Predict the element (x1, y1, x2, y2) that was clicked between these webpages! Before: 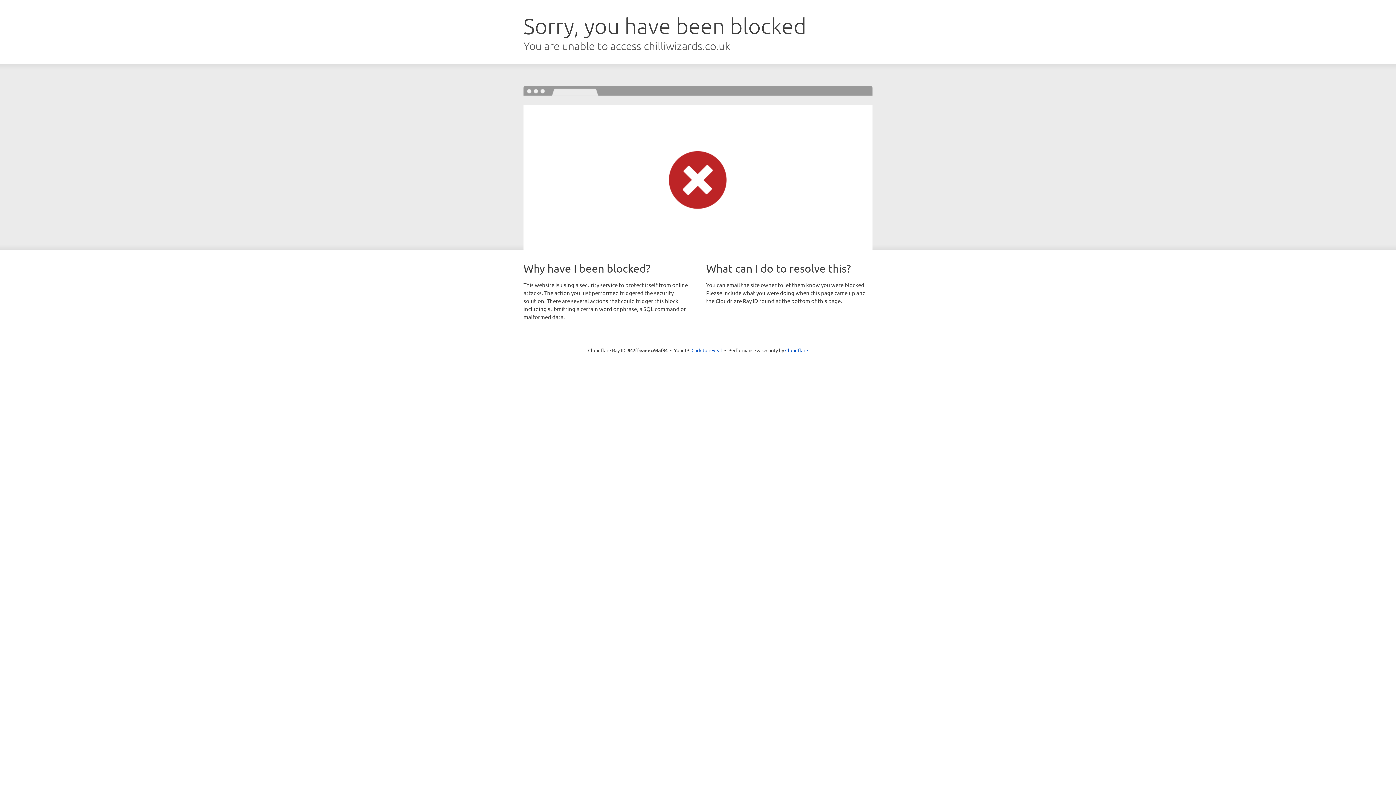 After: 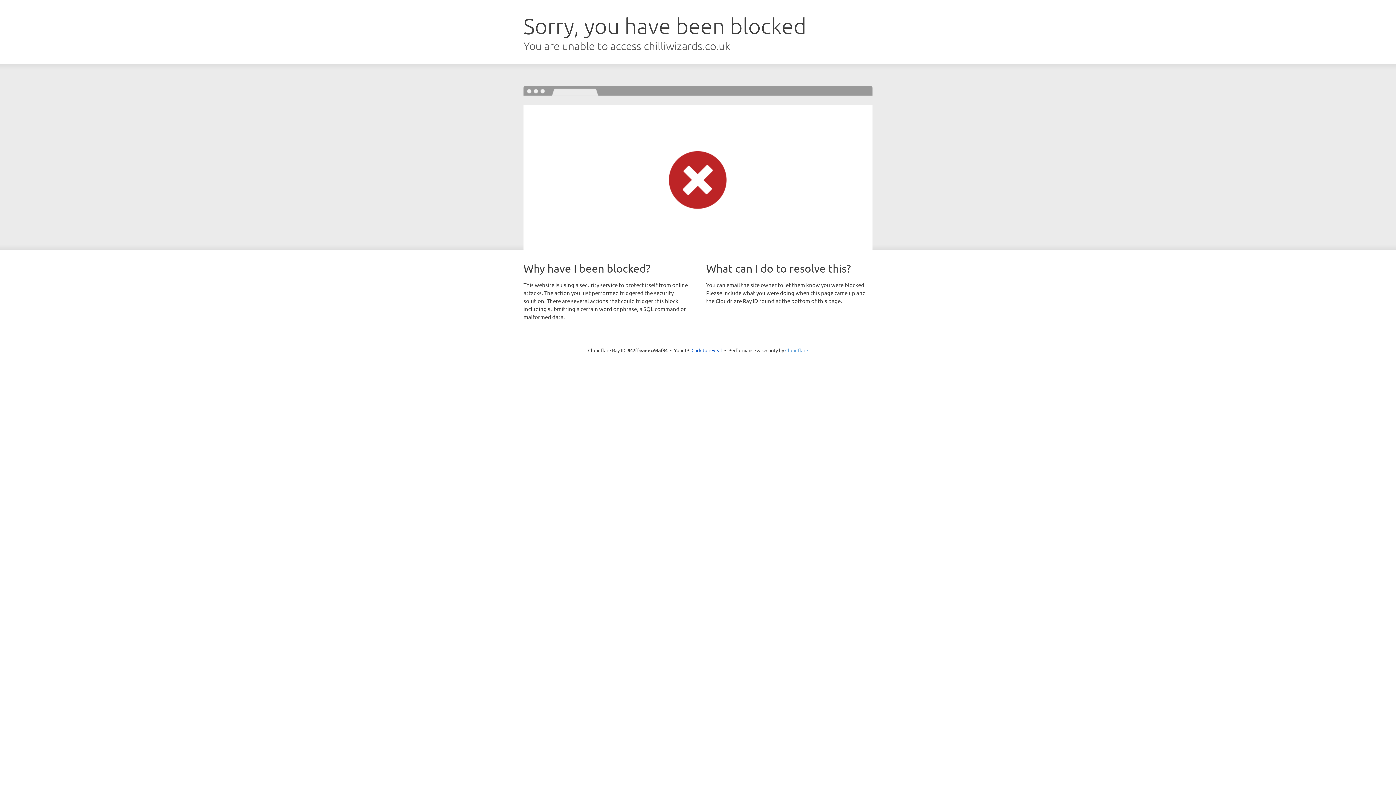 Action: bbox: (785, 347, 808, 353) label: Cloudflare